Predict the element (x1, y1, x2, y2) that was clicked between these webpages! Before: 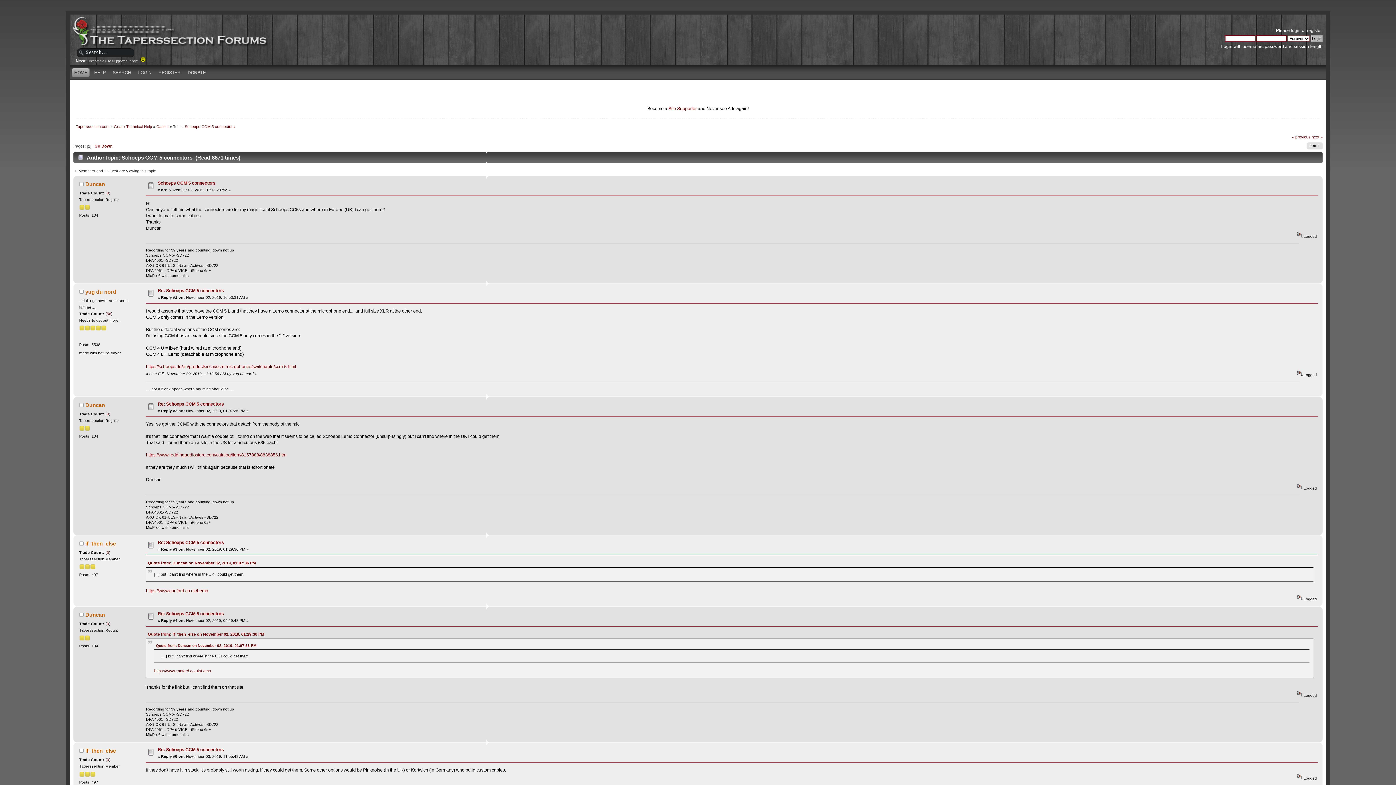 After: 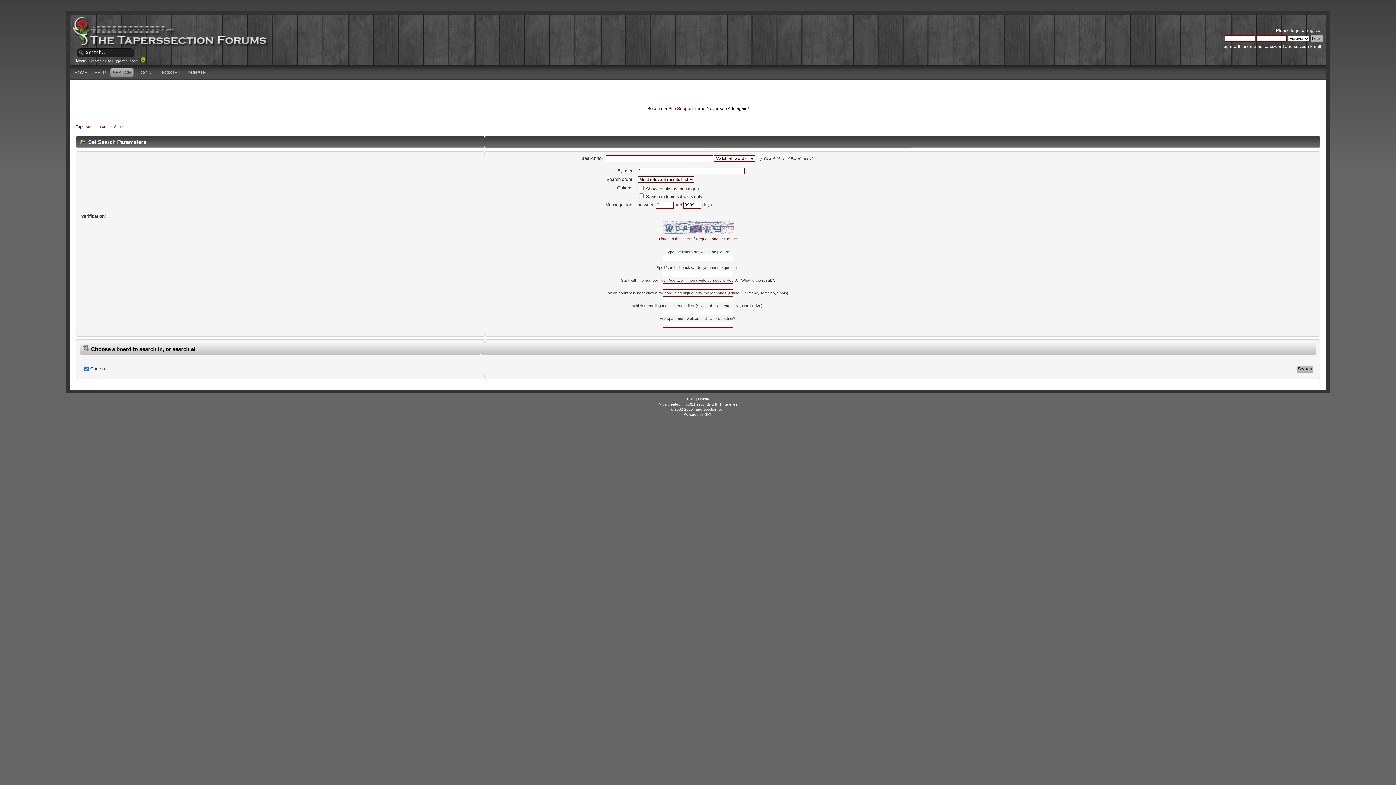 Action: bbox: (110, 68, 133, 77) label: SEARCH